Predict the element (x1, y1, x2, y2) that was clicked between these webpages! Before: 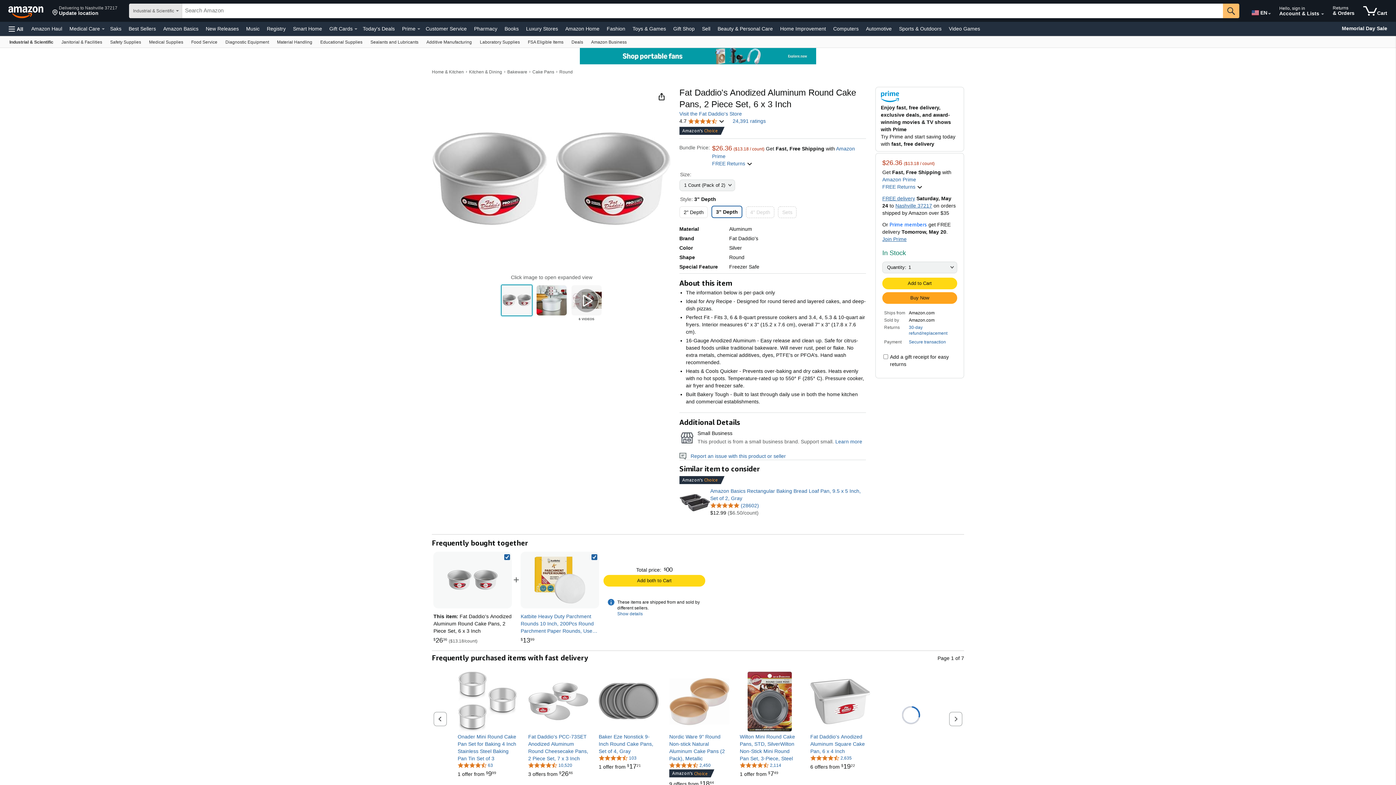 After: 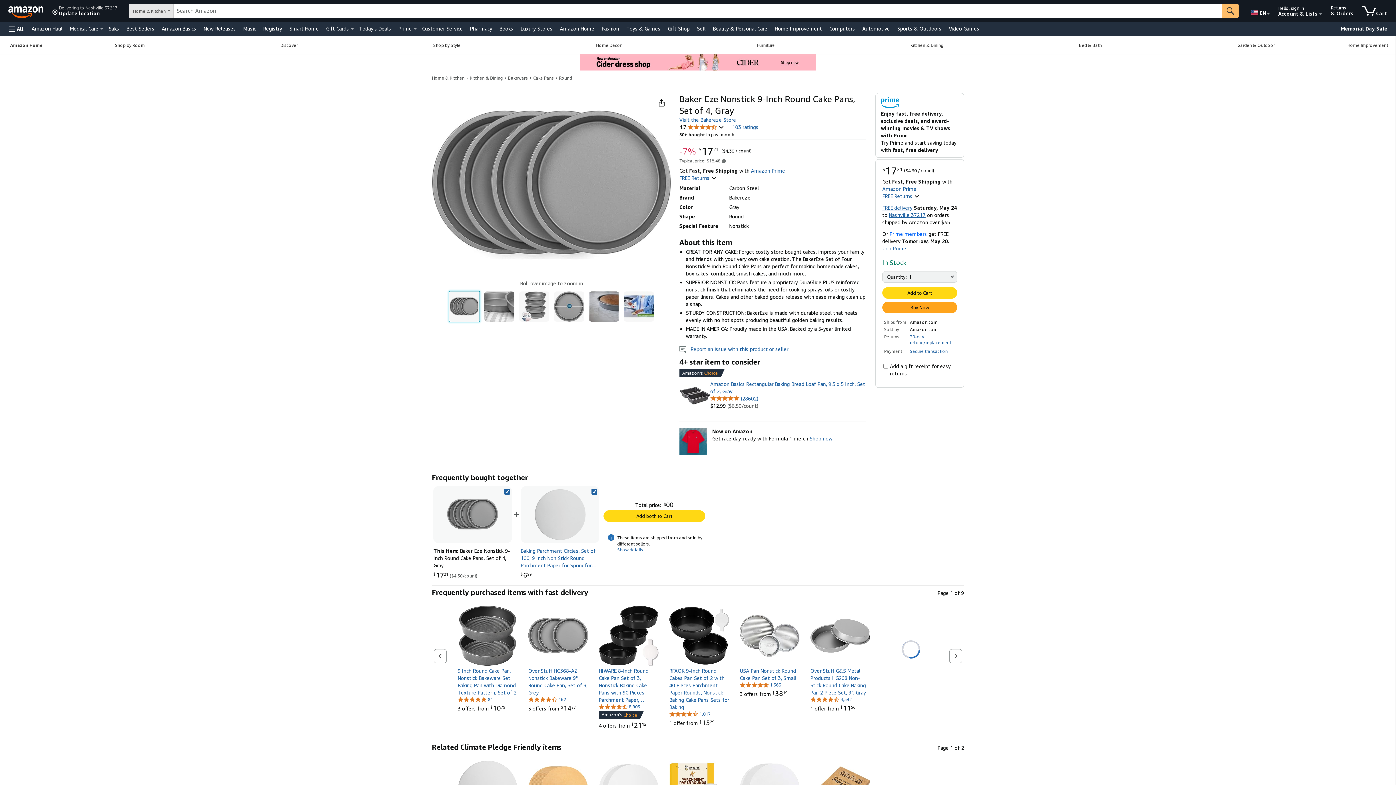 Action: bbox: (598, 733, 658, 755) label: Baker Eze Nonstick 9-Inch Round Cake Pans, Set of 4, Gray